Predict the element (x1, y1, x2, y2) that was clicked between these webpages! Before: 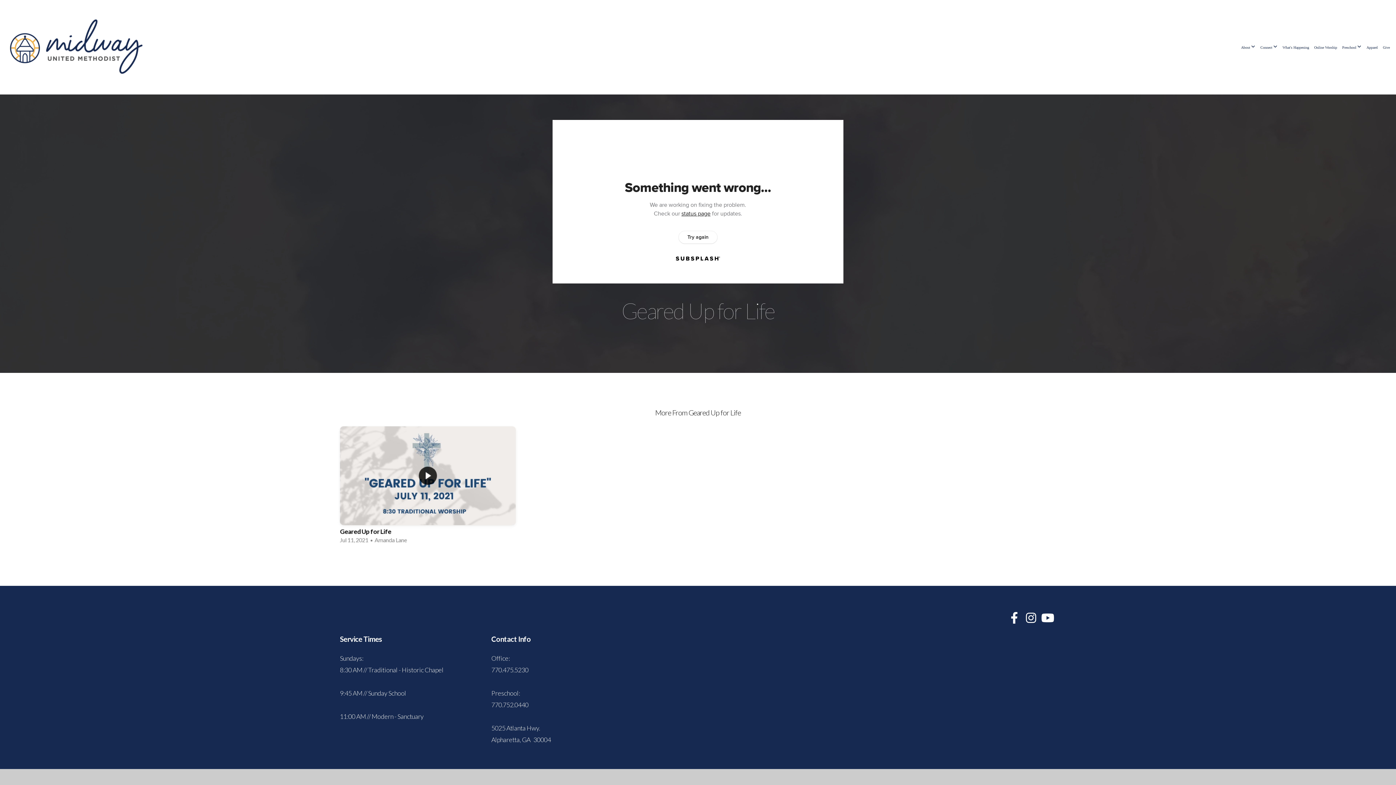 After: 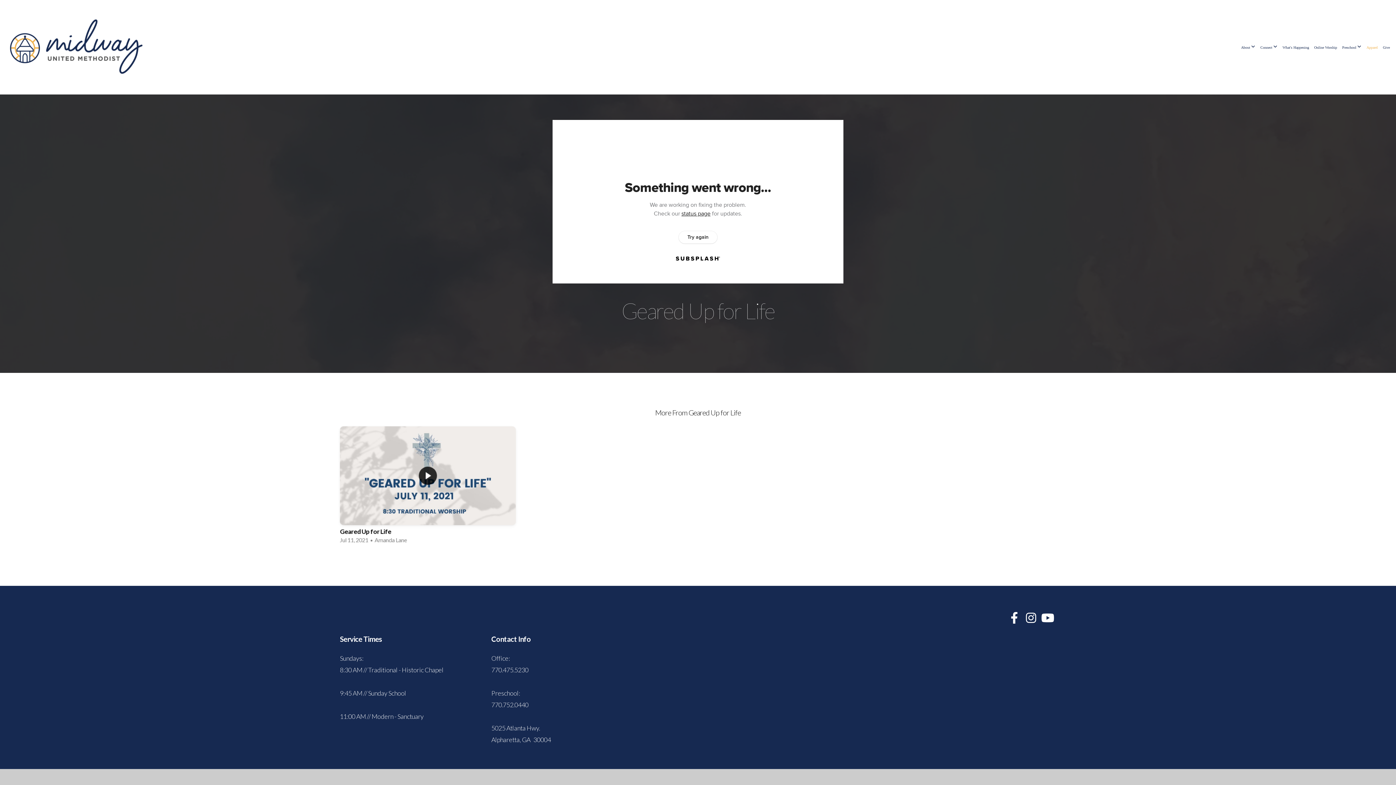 Action: label: Apparel bbox: (1365, 38, 1380, 56)